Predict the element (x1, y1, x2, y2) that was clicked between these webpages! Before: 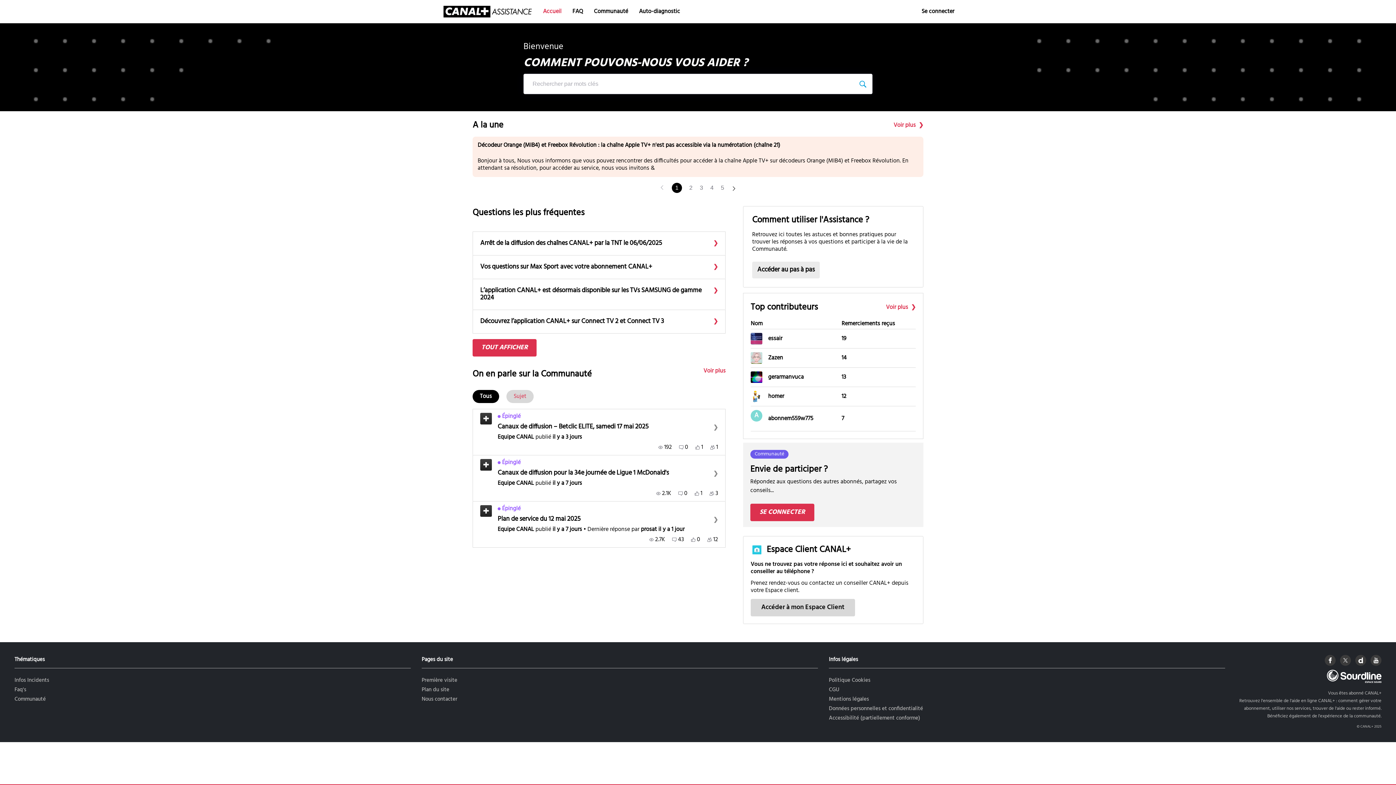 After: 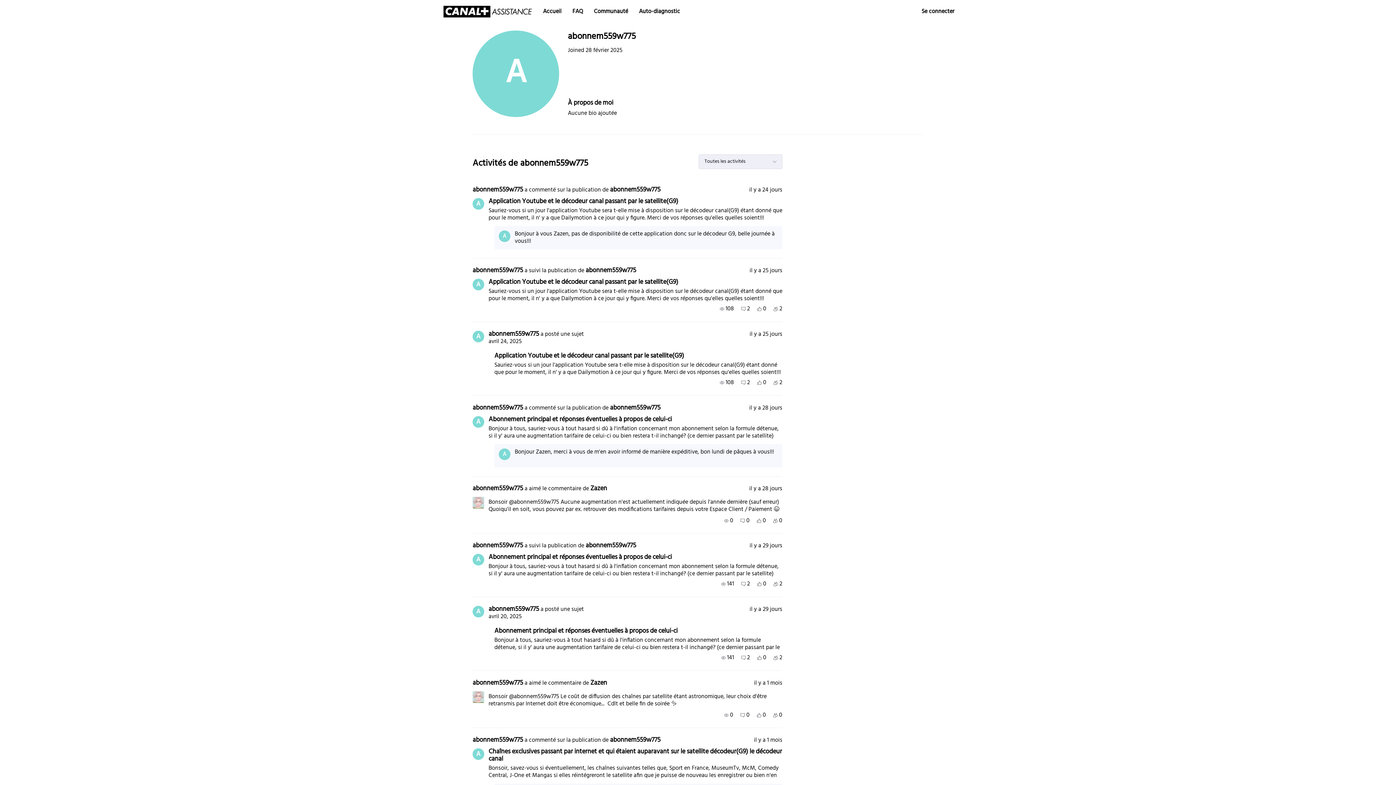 Action: bbox: (750, 410, 762, 427) label: Visit abonnem559w775's profile